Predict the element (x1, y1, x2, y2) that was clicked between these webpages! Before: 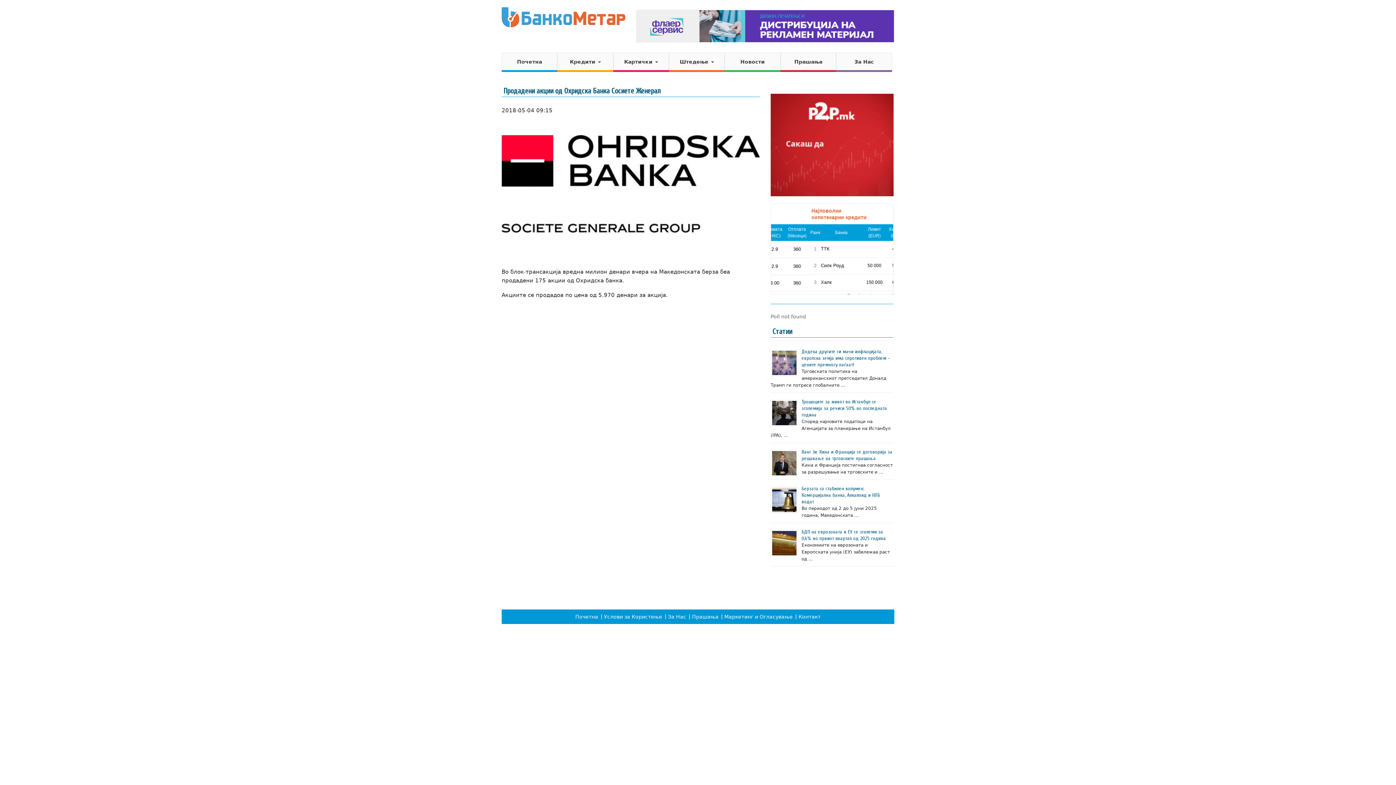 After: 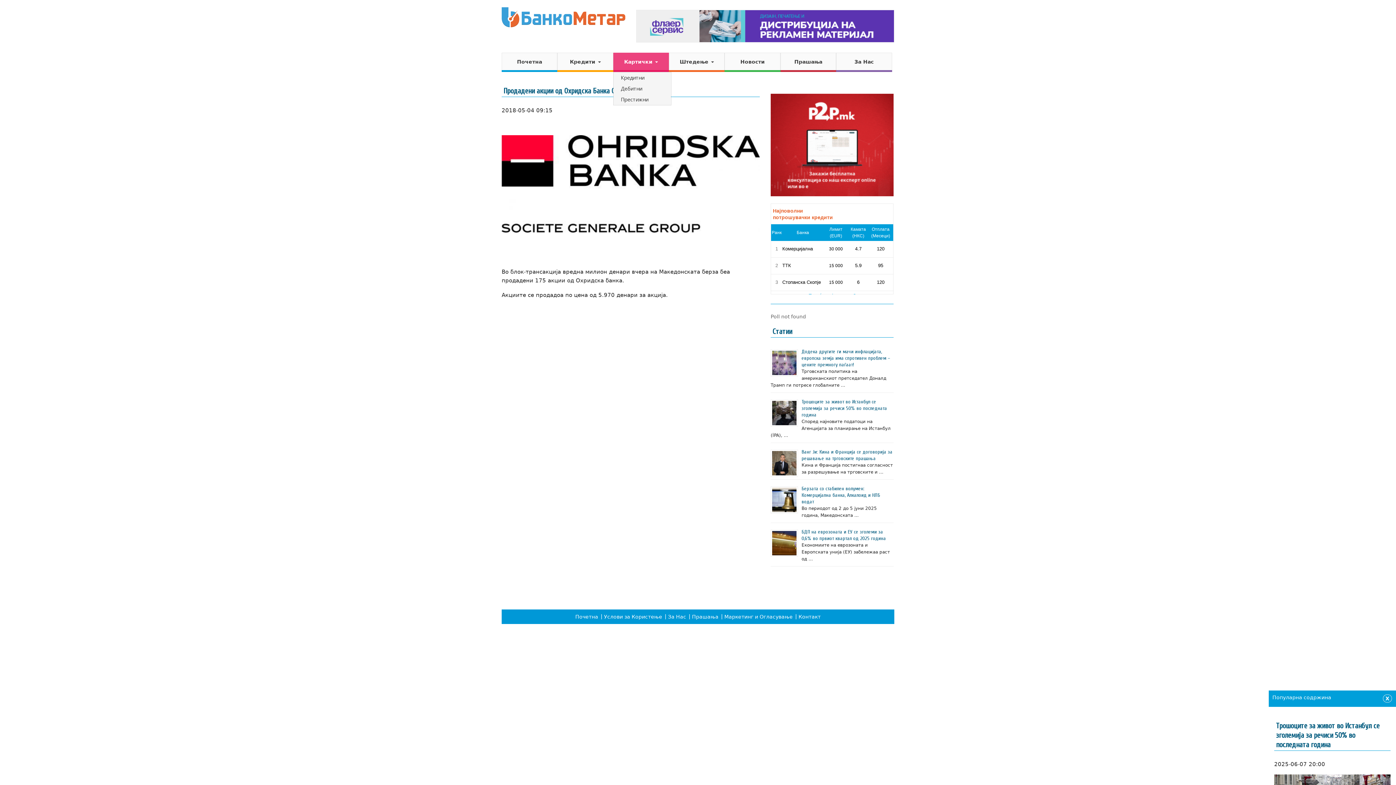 Action: label: Картички  bbox: (613, 52, 669, 70)